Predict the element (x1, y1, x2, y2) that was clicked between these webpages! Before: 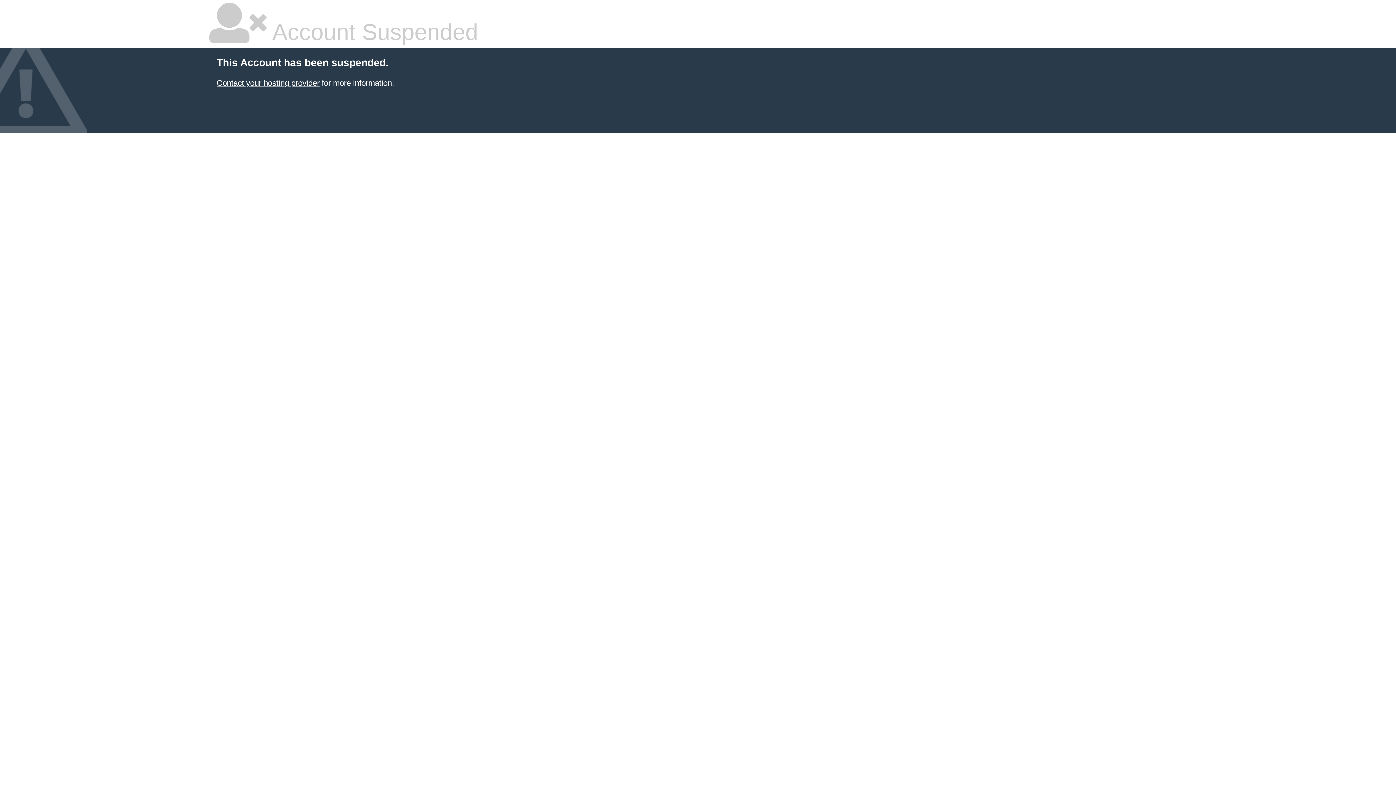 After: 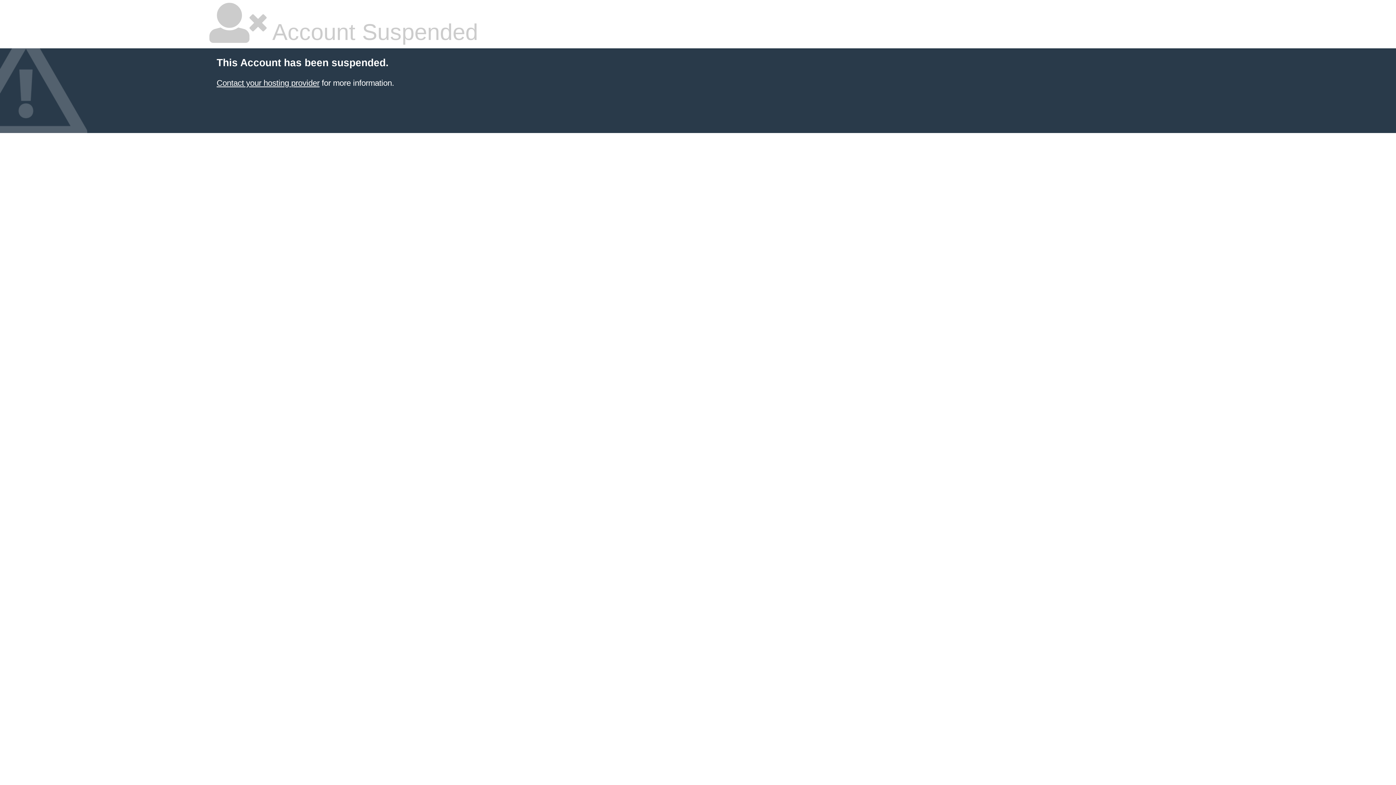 Action: label: Contact your hosting provider bbox: (216, 78, 319, 87)